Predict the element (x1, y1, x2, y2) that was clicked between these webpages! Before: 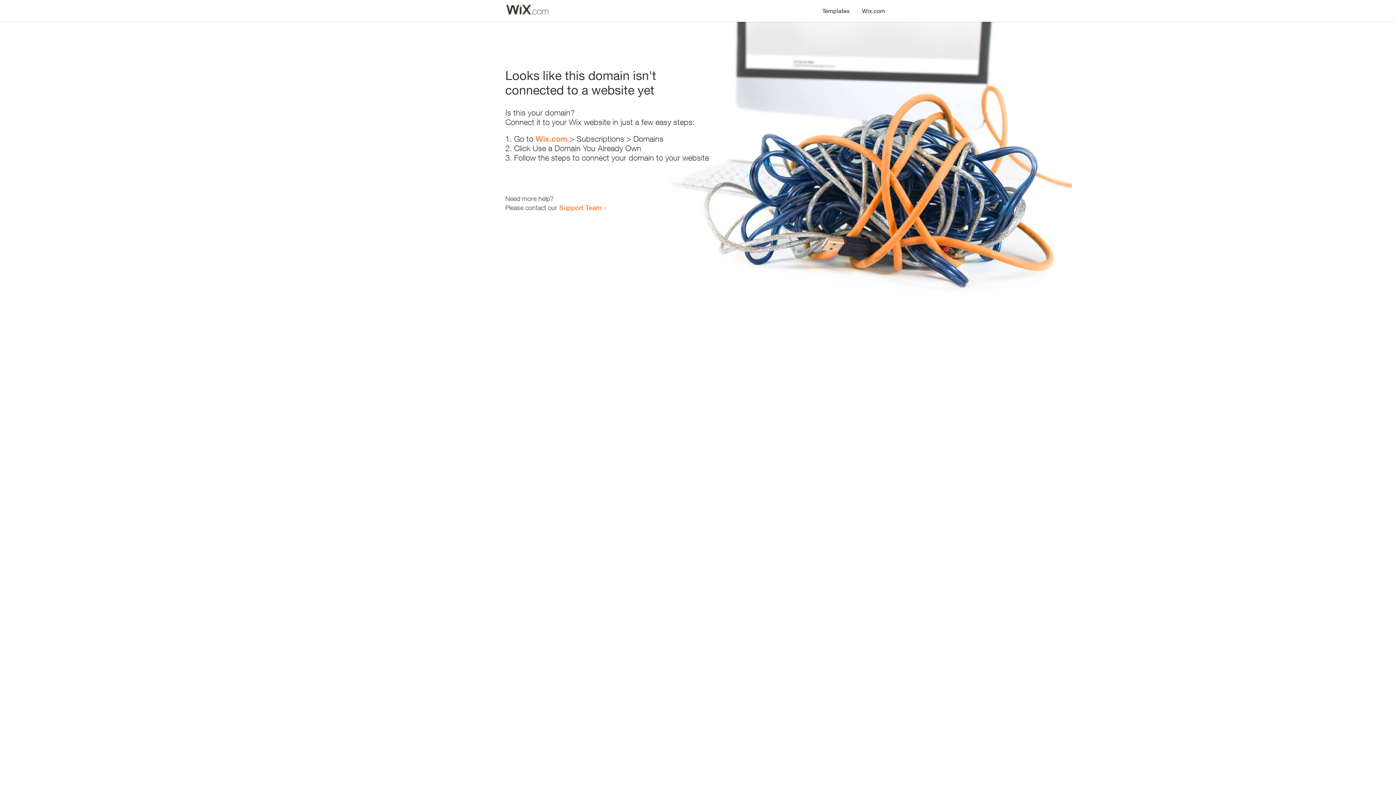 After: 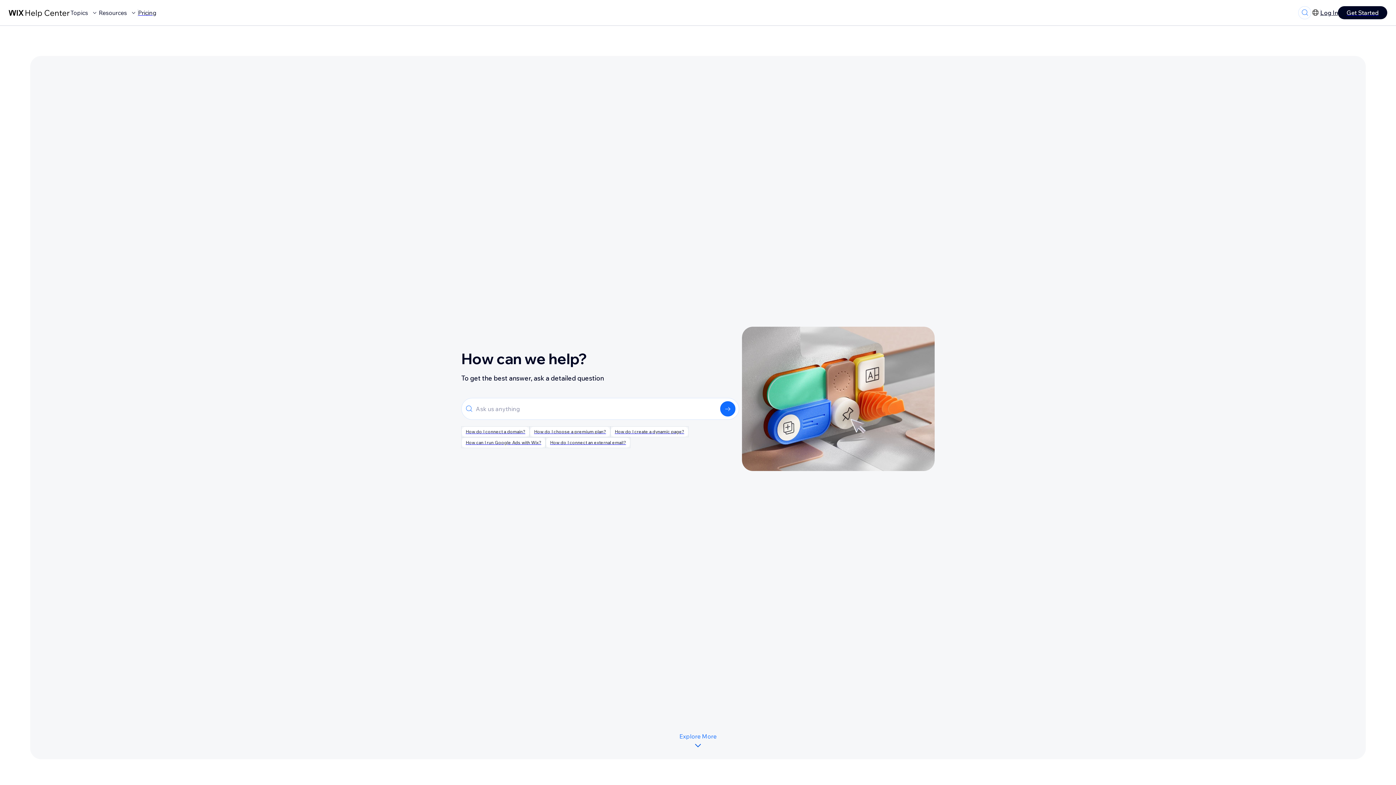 Action: label: Support Team bbox: (559, 203, 601, 211)